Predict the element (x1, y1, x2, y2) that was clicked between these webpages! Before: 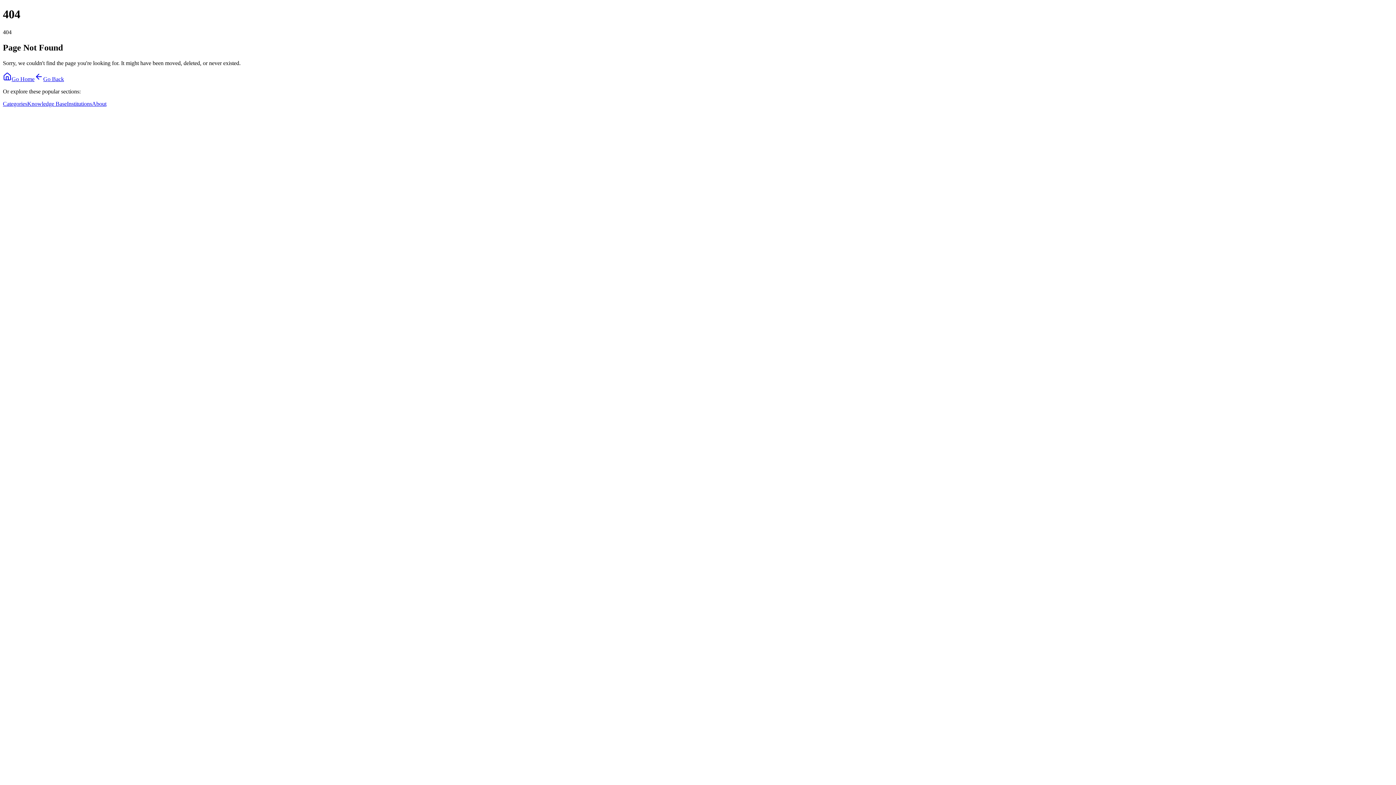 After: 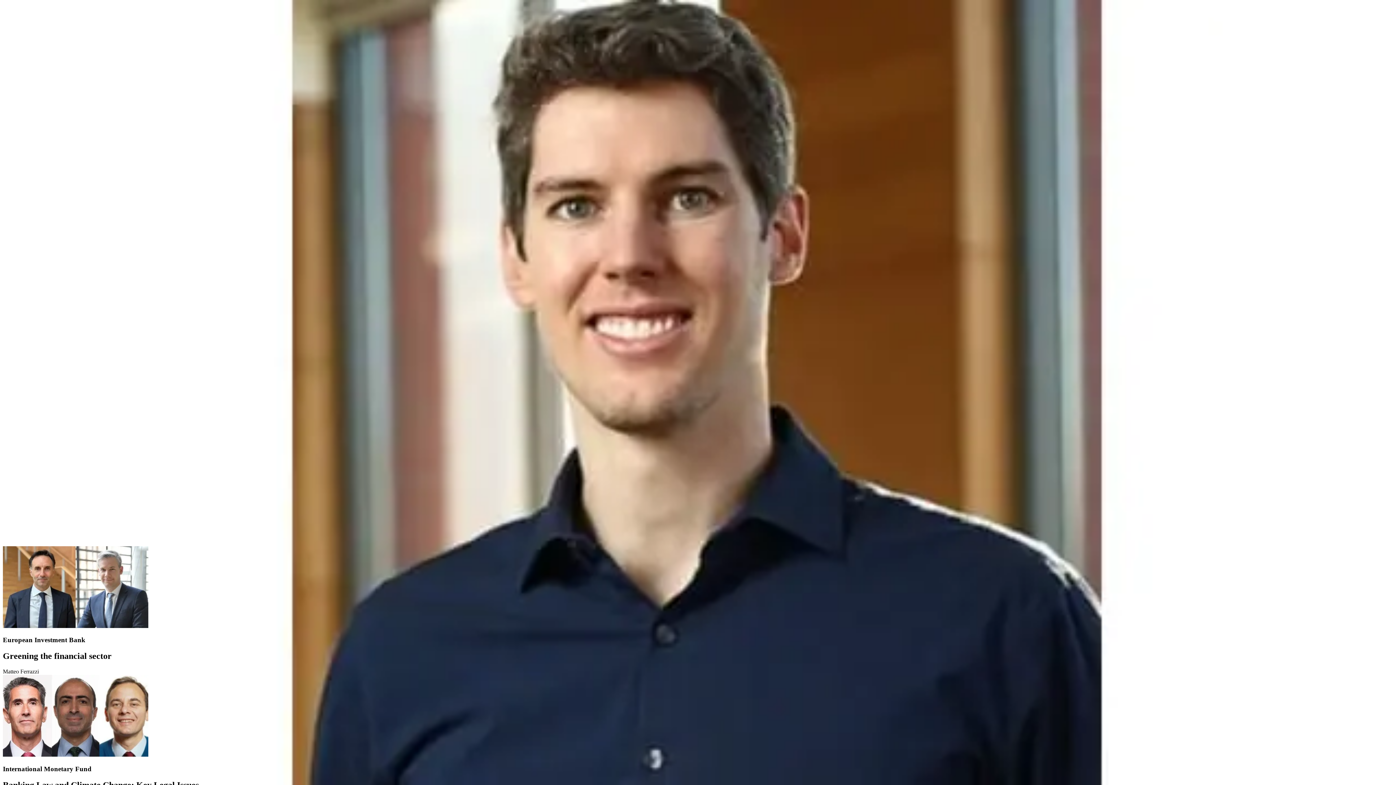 Action: label: Go Home bbox: (2, 75, 34, 82)